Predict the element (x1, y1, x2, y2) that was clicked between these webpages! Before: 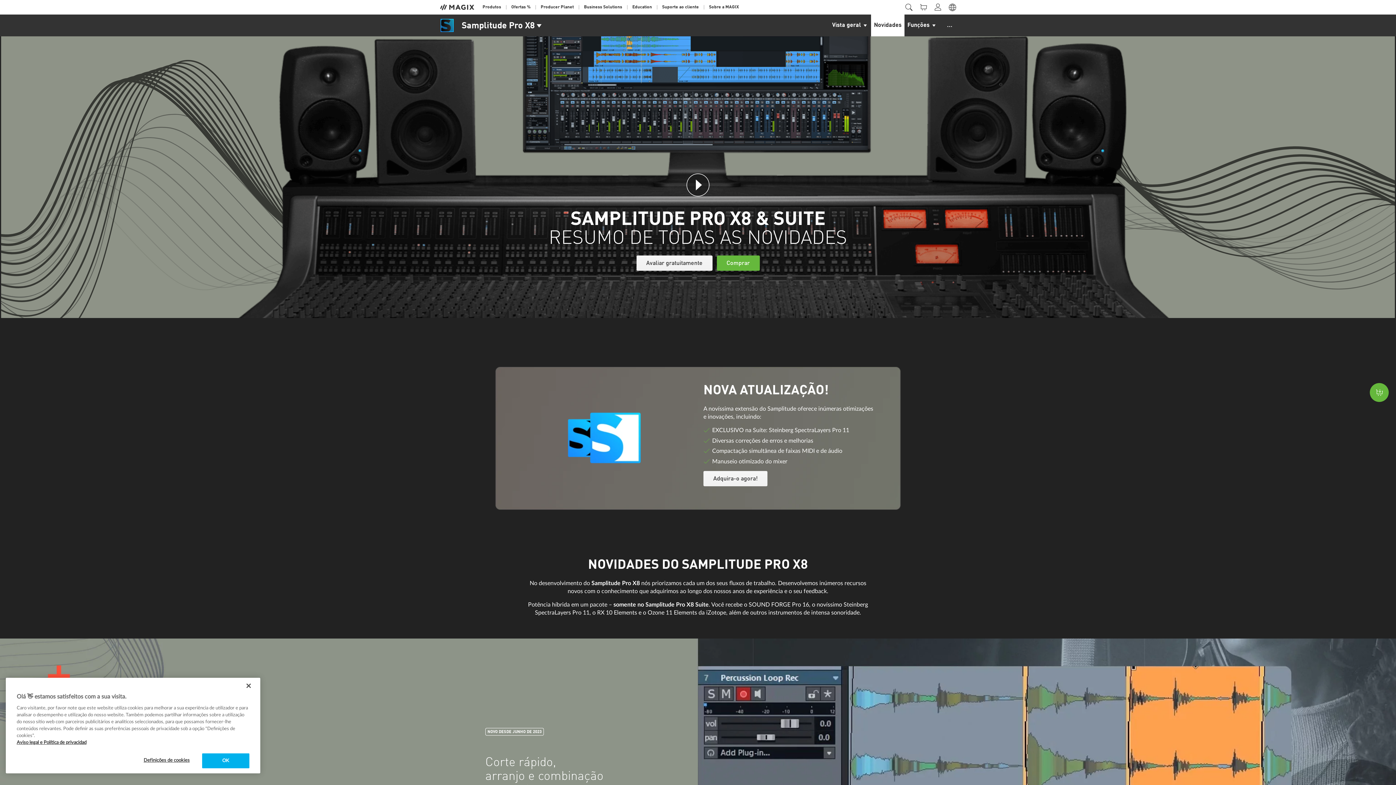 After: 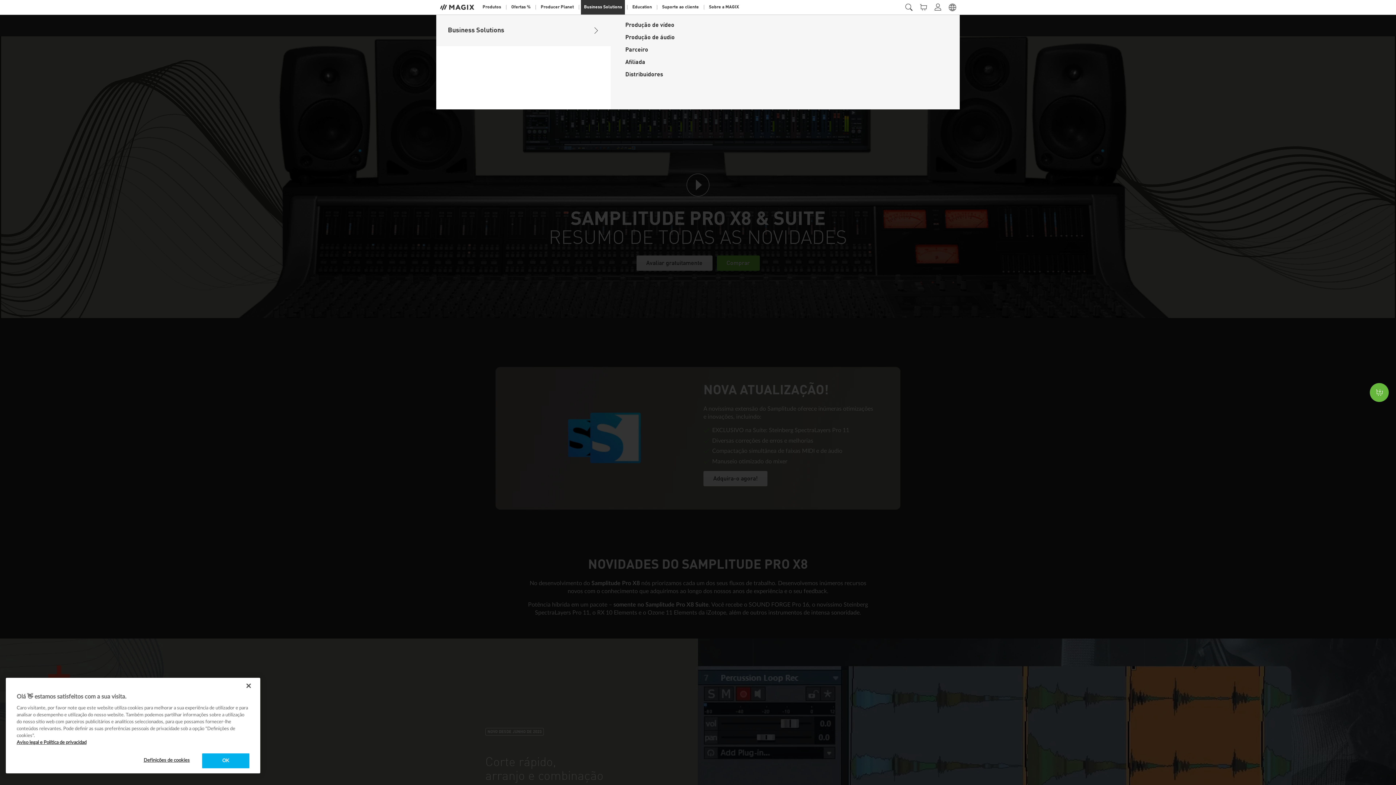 Action: bbox: (581, 0, 625, 14) label: Business Solutions